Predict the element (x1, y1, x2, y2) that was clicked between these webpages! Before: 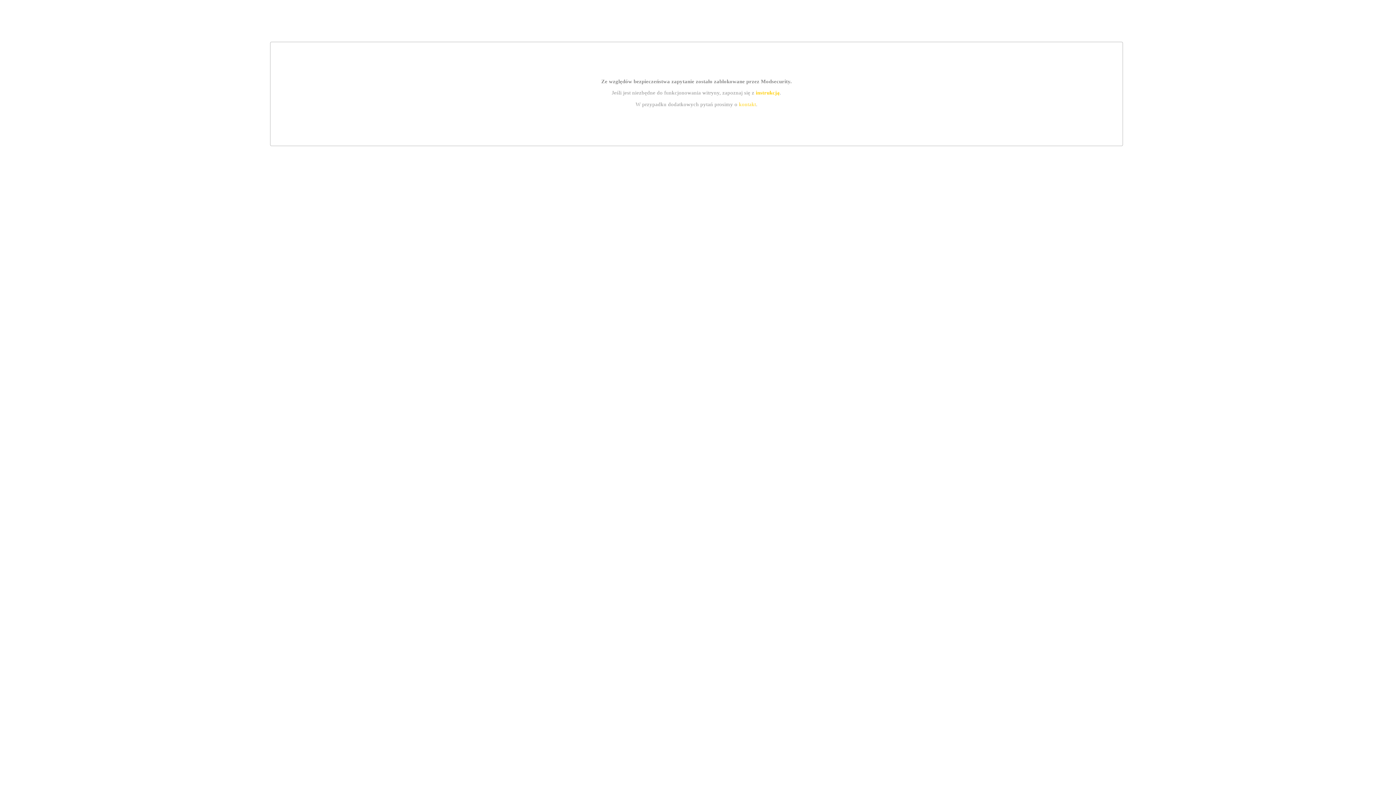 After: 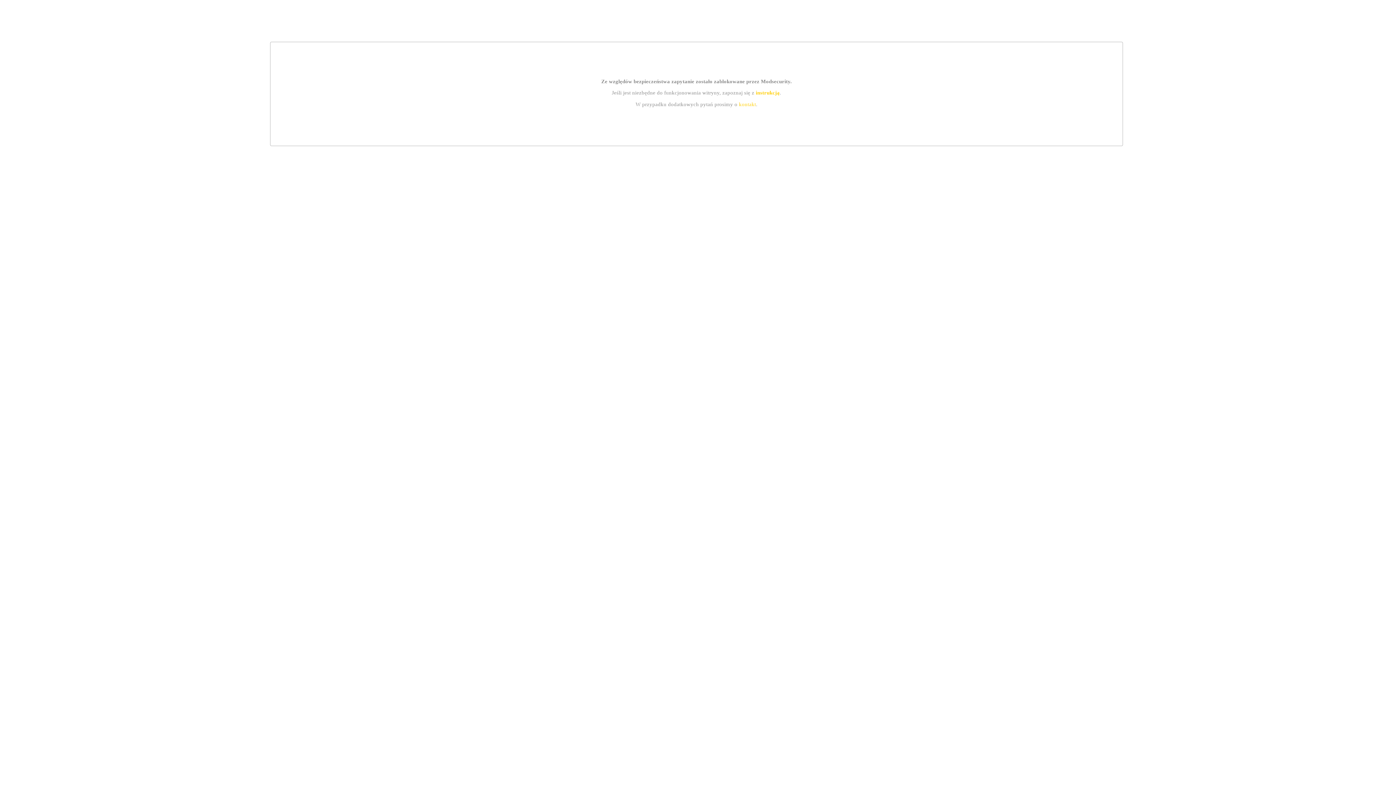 Action: bbox: (739, 101, 756, 107) label: kontakt